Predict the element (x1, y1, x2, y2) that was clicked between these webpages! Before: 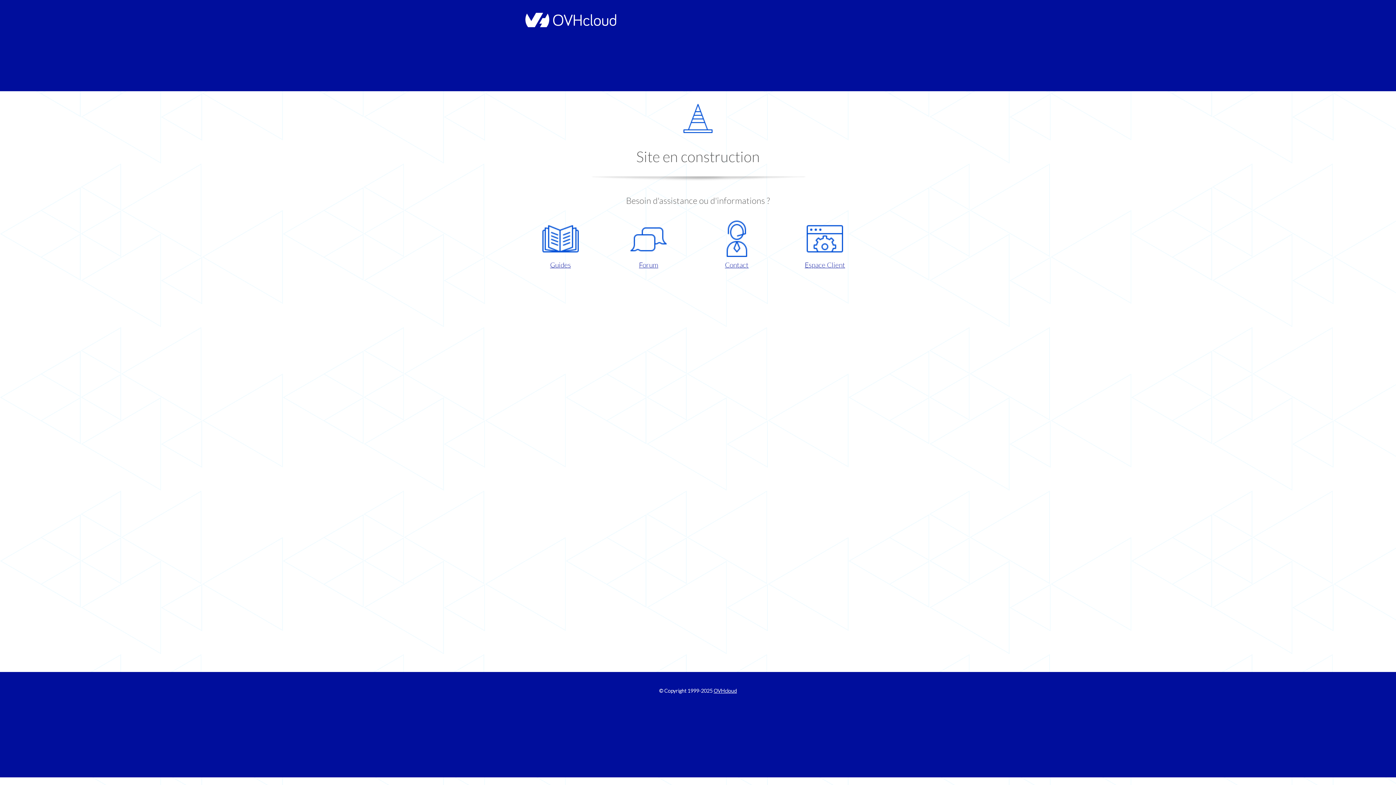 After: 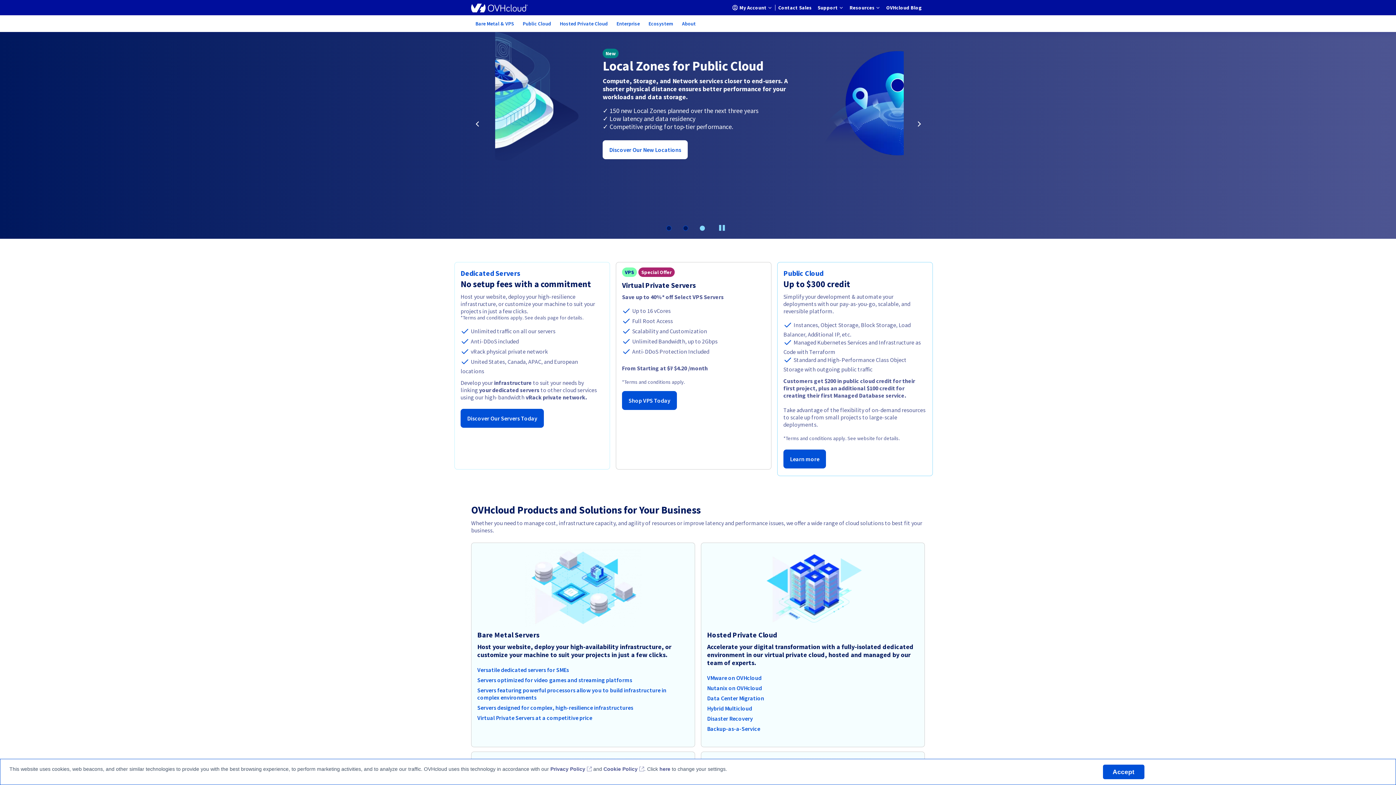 Action: label: OVHcloud bbox: (713, 688, 737, 694)